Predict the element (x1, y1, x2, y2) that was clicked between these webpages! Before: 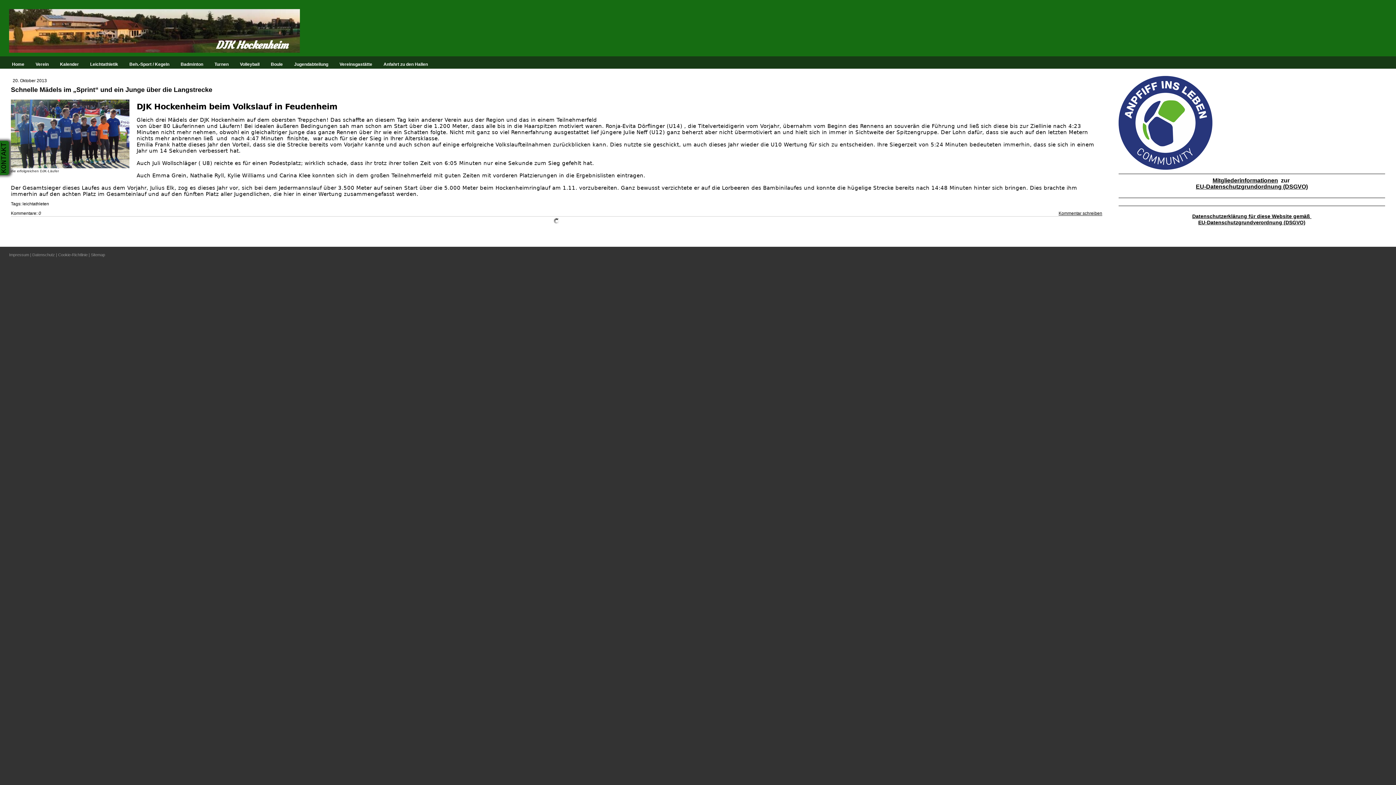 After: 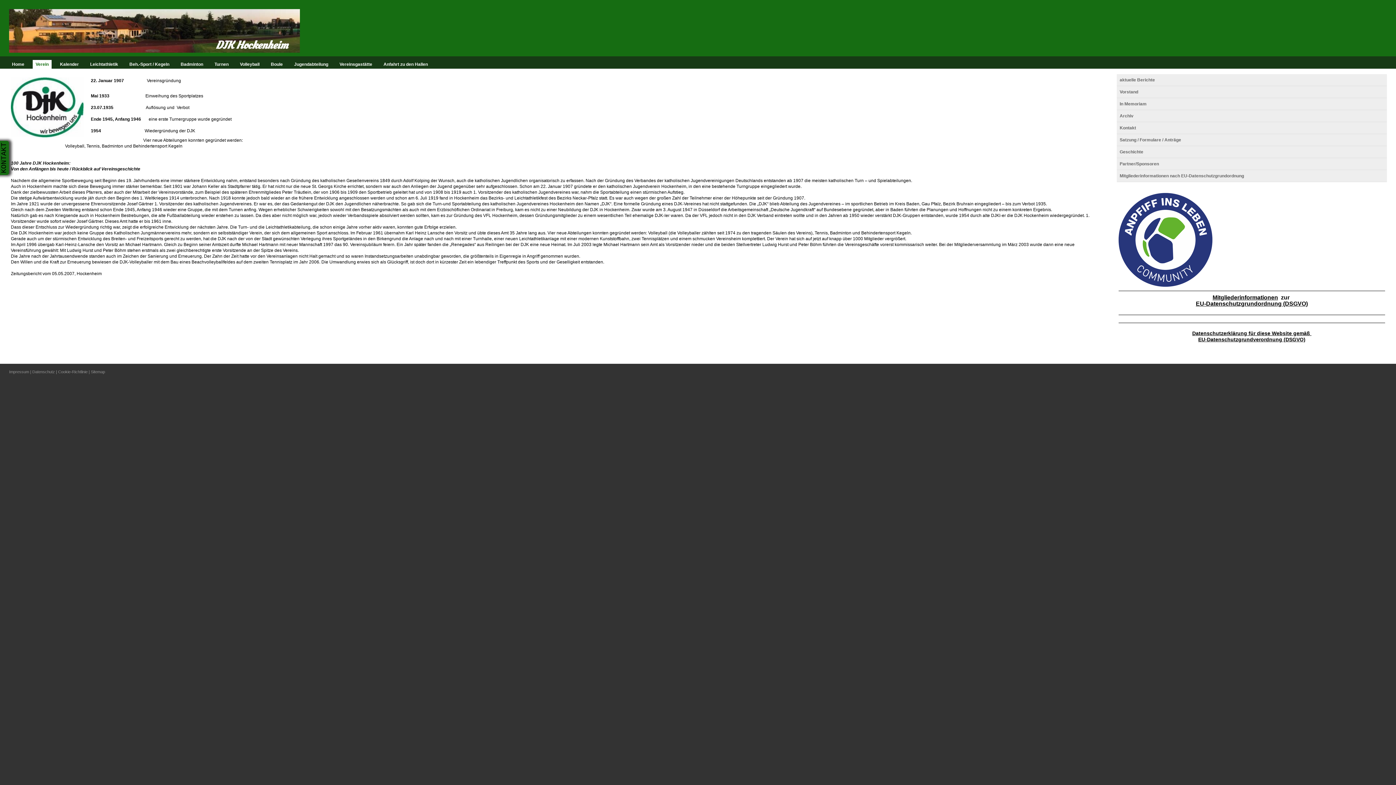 Action: bbox: (32, 60, 51, 68) label: Verein